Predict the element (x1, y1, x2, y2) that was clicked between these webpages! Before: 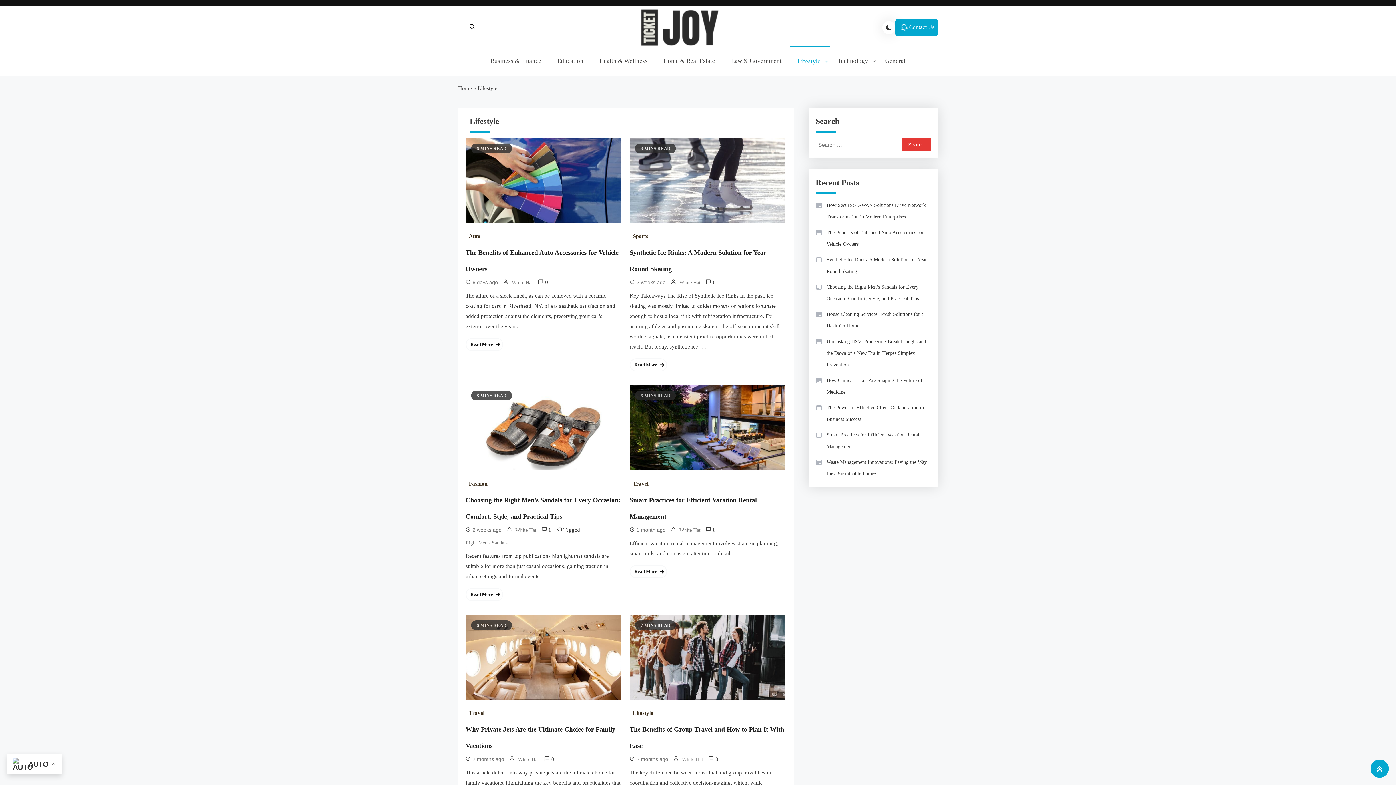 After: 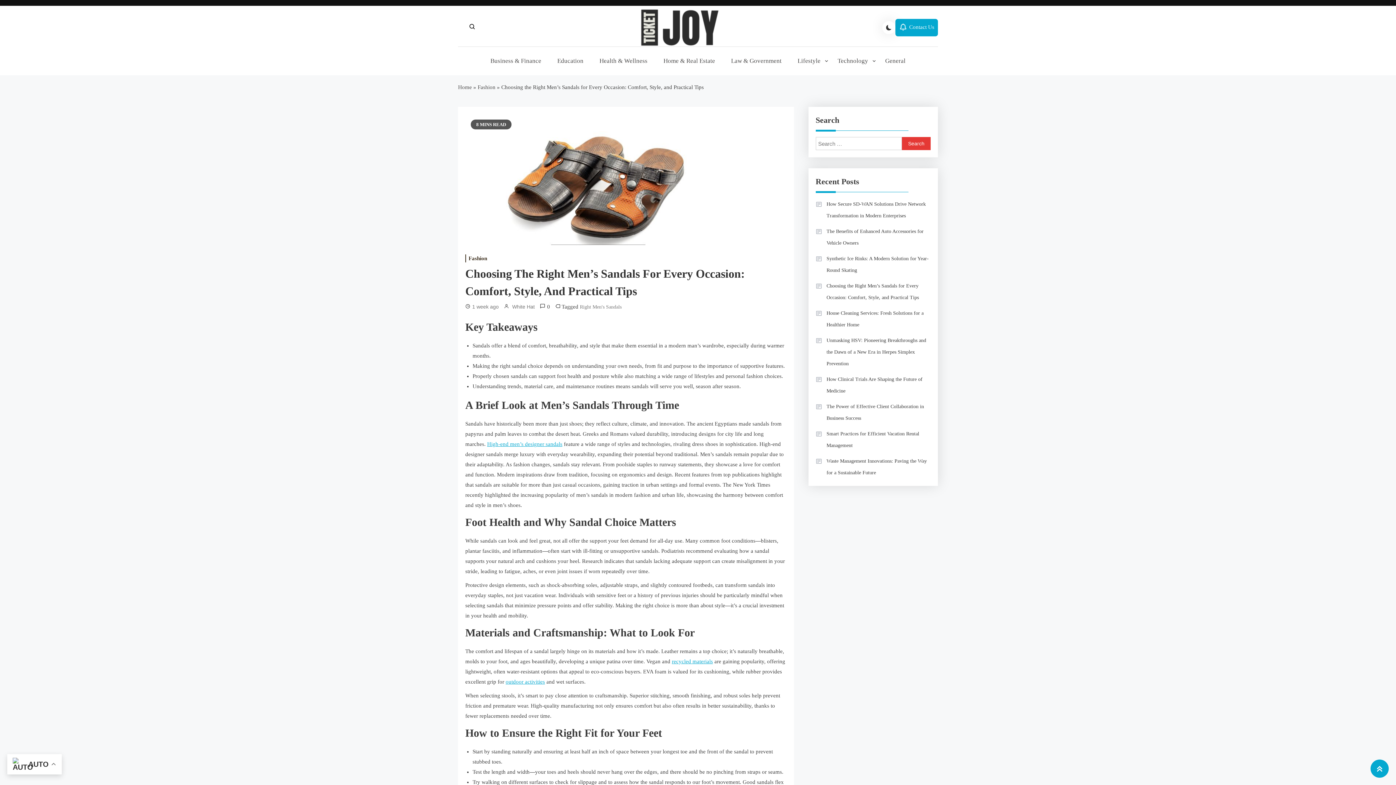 Action: bbox: (815, 281, 930, 304) label: Choosing the Right Men’s Sandals for Every Occasion: Comfort, Style, and Practical Tips